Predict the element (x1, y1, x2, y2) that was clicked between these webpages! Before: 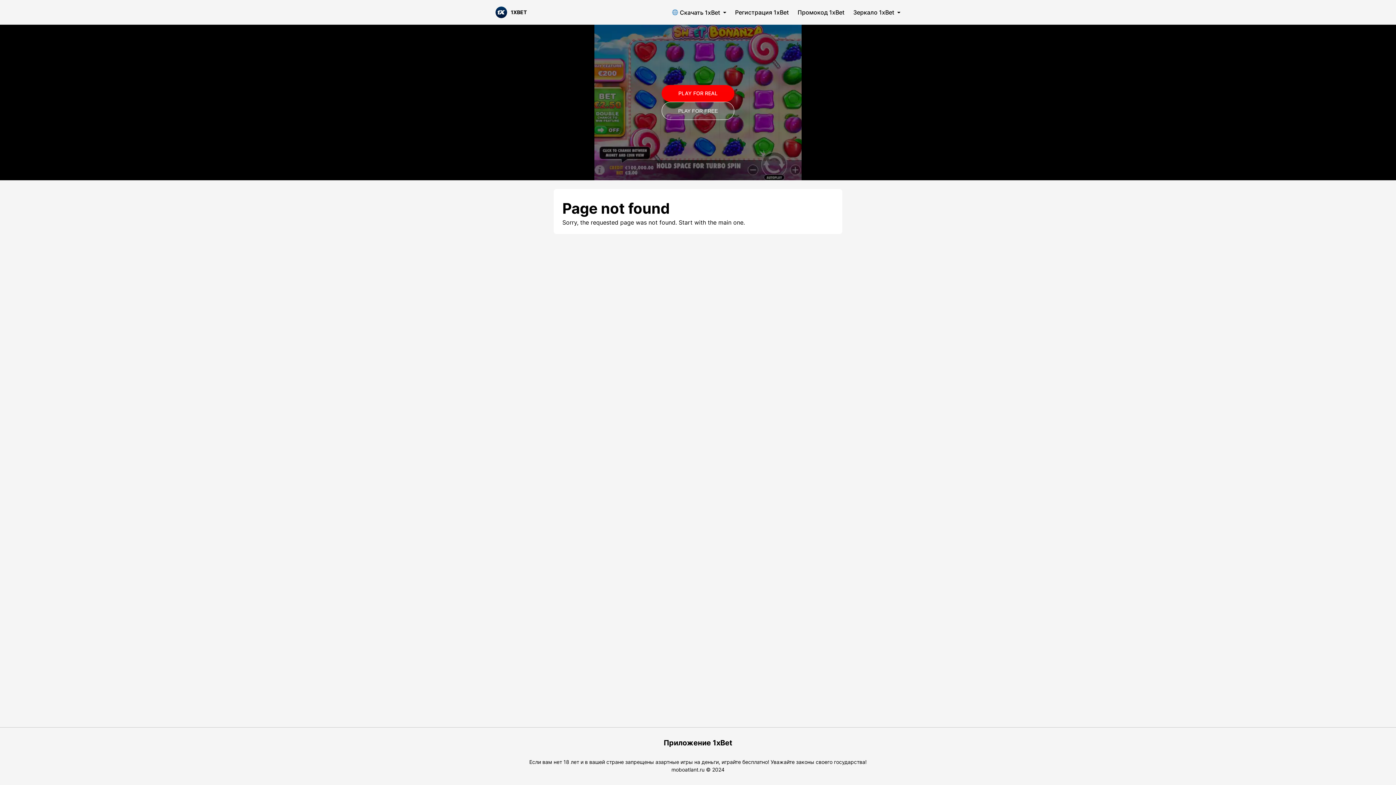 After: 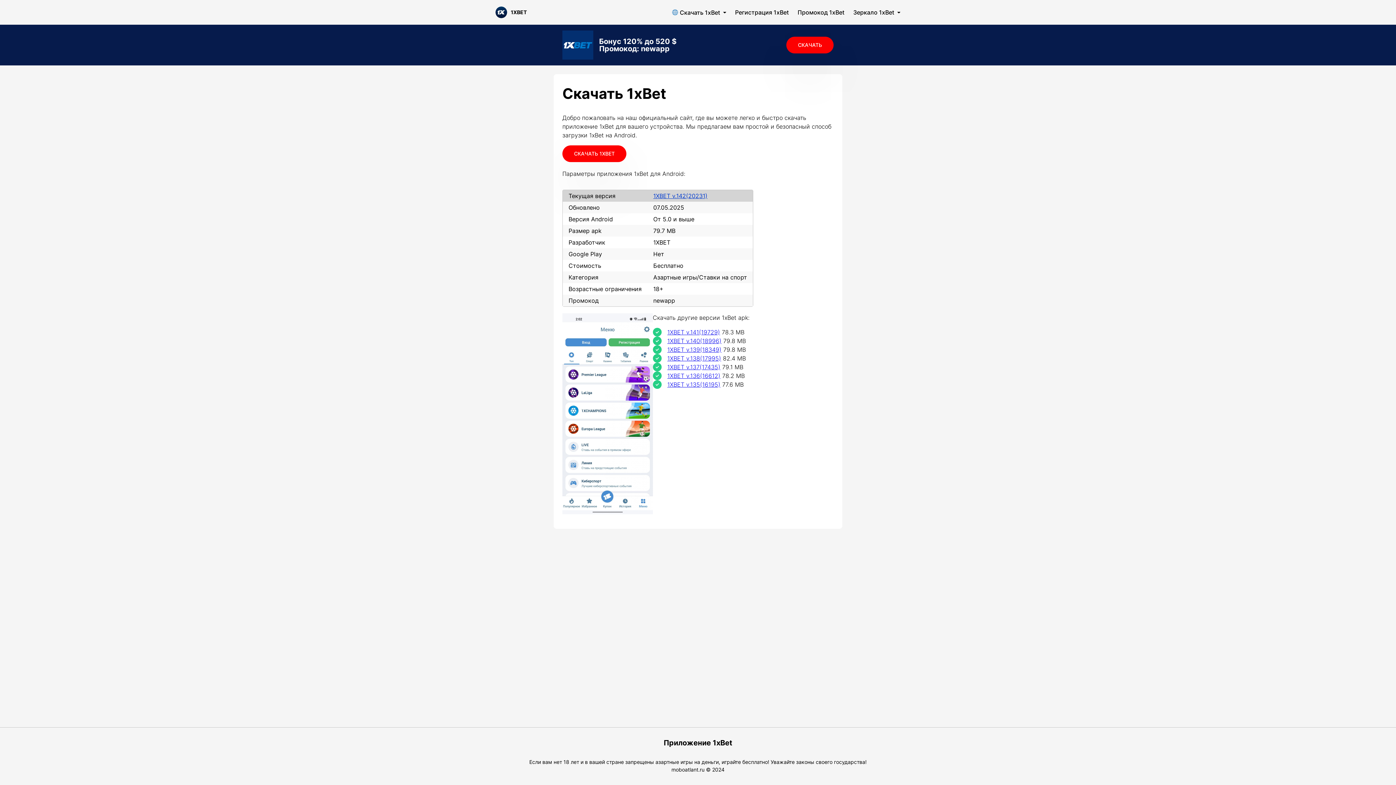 Action: bbox: (663, 739, 732, 746) label: Приложение 1xBet